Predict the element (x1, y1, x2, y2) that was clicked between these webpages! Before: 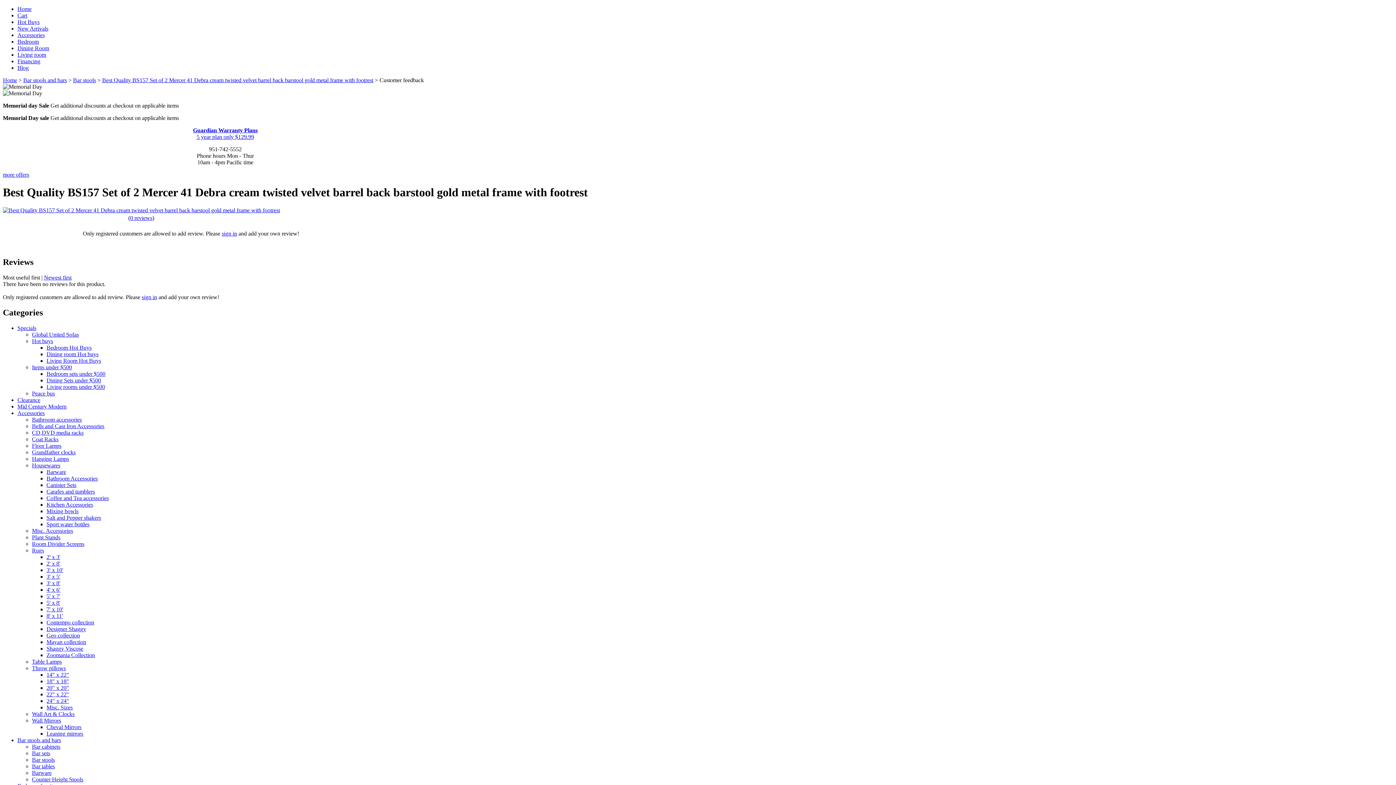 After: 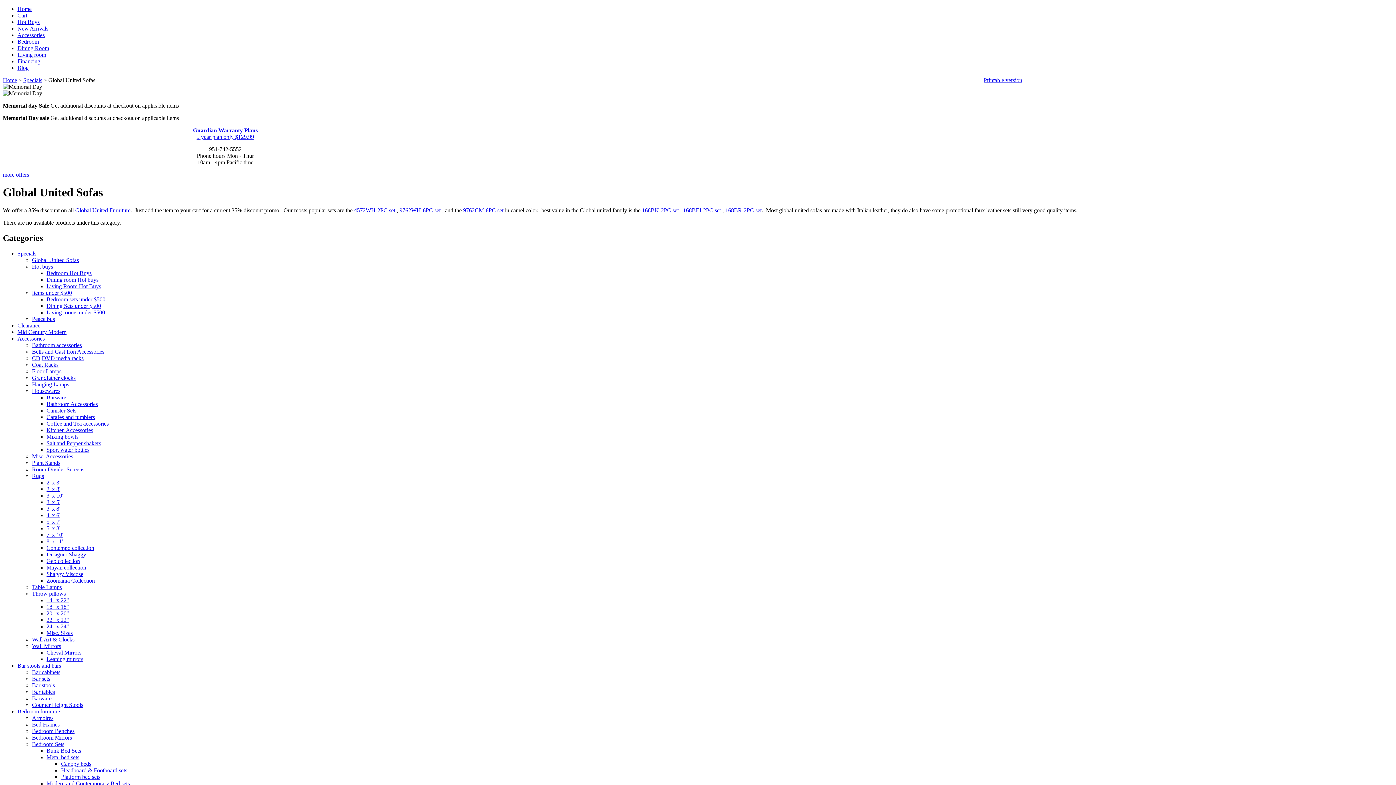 Action: bbox: (32, 331, 78, 337) label: Global United Sofas